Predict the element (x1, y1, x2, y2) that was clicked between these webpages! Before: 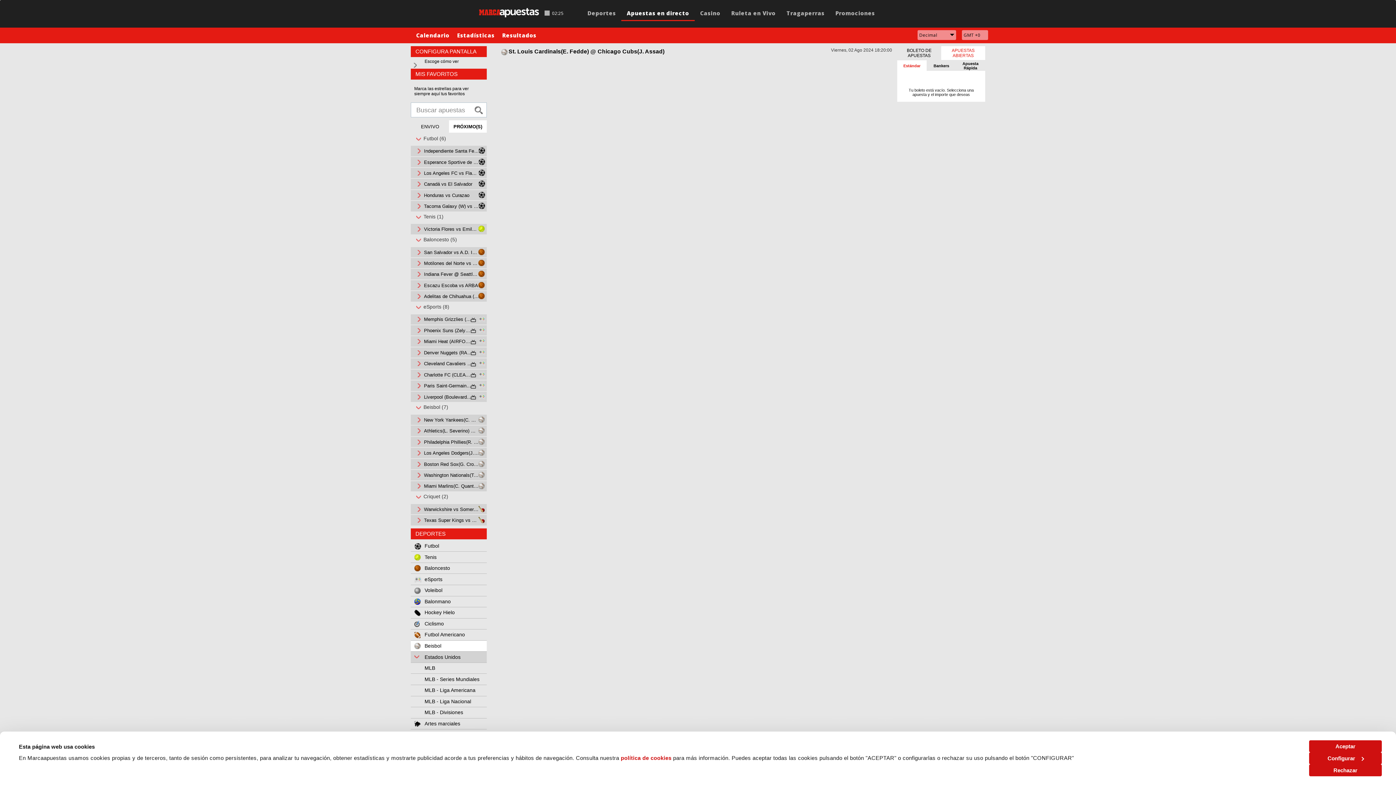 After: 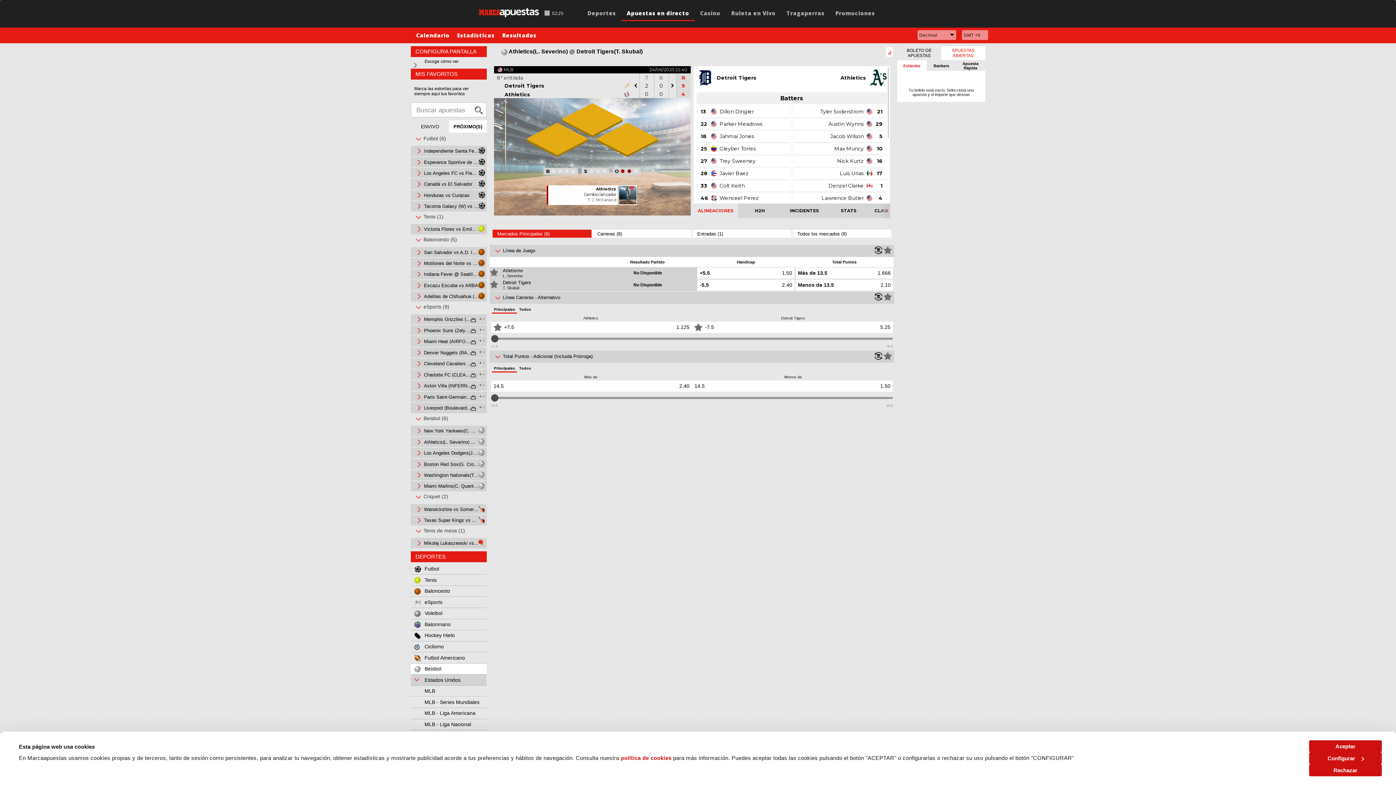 Action: label: Athletics(L. Severino) @ Detroit Tigers(T. Skubal) bbox: (424, 428, 479, 433)